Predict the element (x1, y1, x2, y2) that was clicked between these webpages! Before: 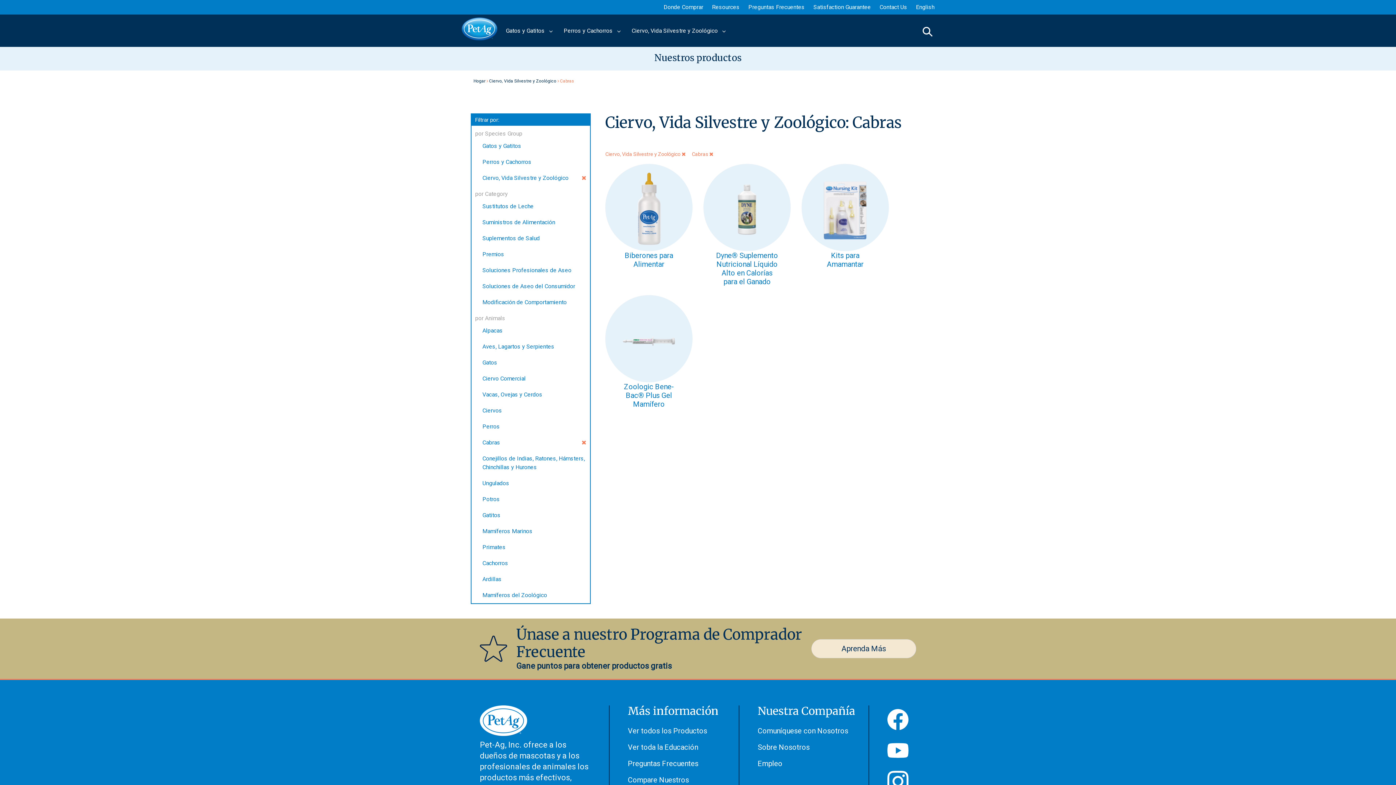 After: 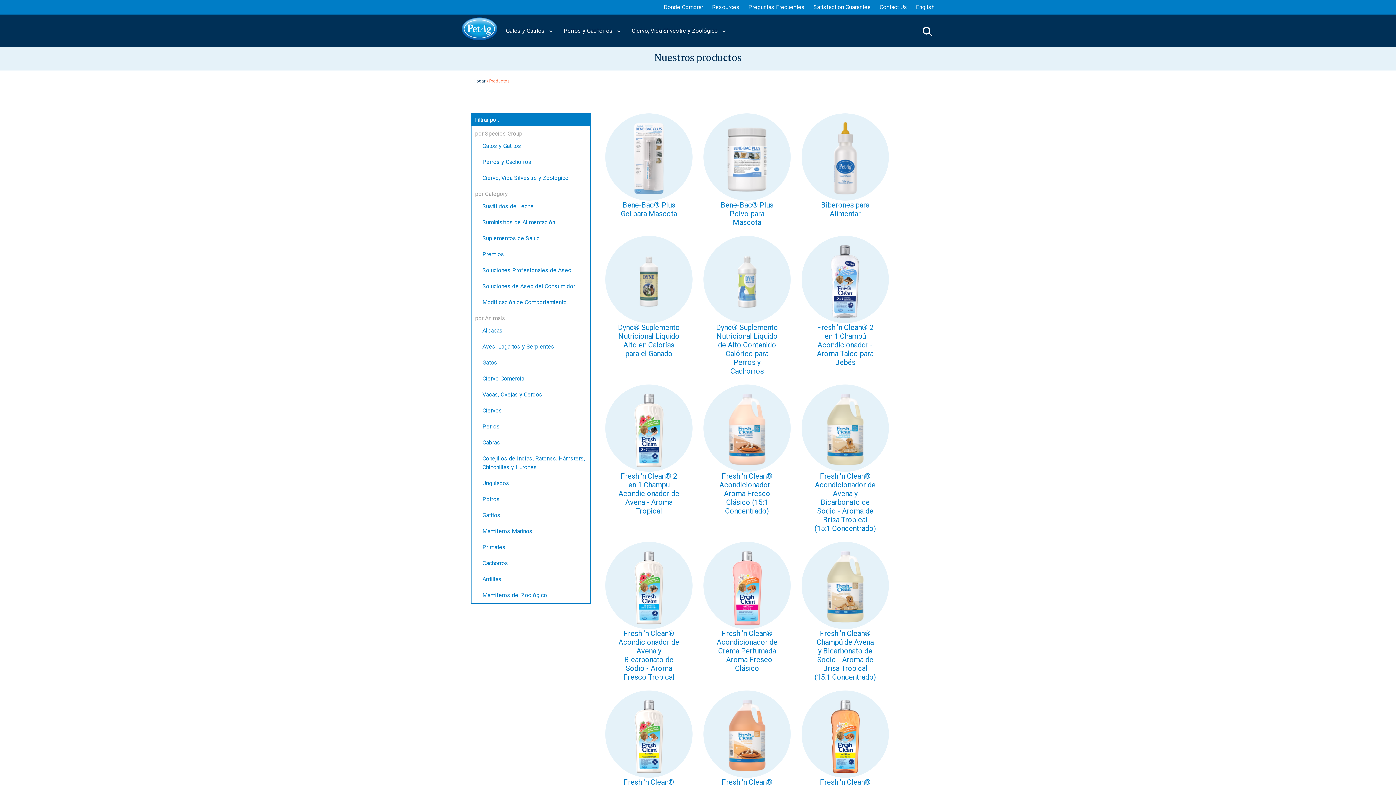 Action: label: Ver todos los Productos bbox: (628, 726, 707, 735)